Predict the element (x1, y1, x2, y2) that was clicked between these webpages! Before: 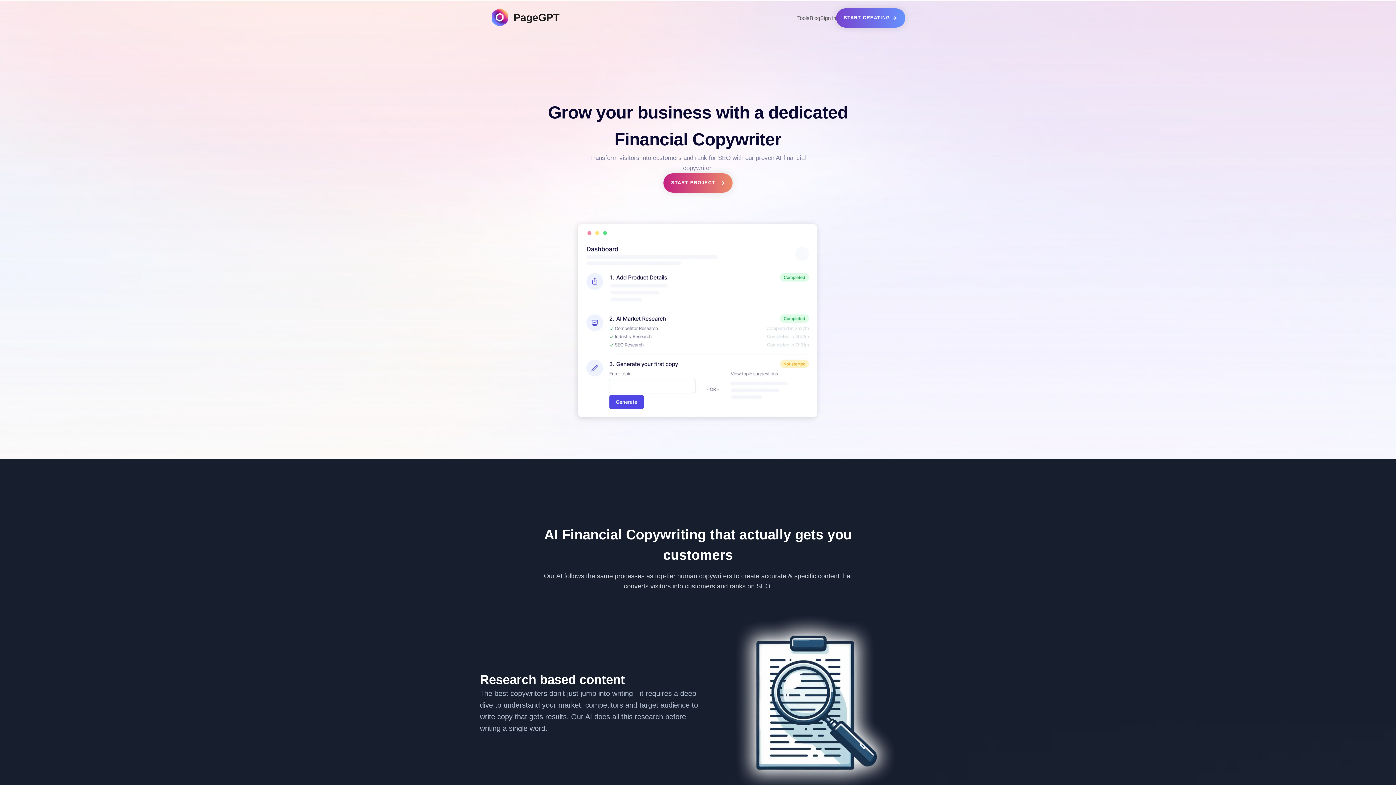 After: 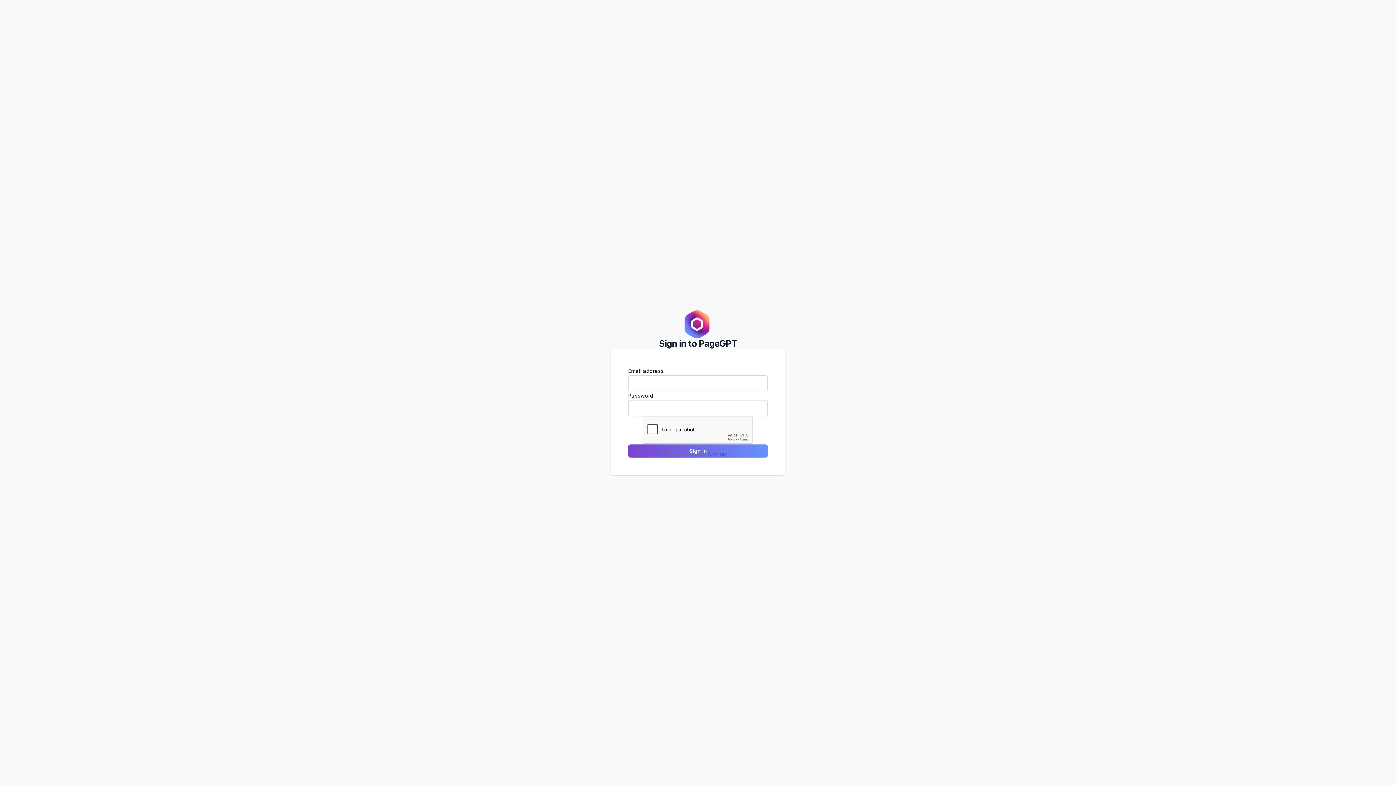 Action: bbox: (820, 13, 836, 22) label: Sign in